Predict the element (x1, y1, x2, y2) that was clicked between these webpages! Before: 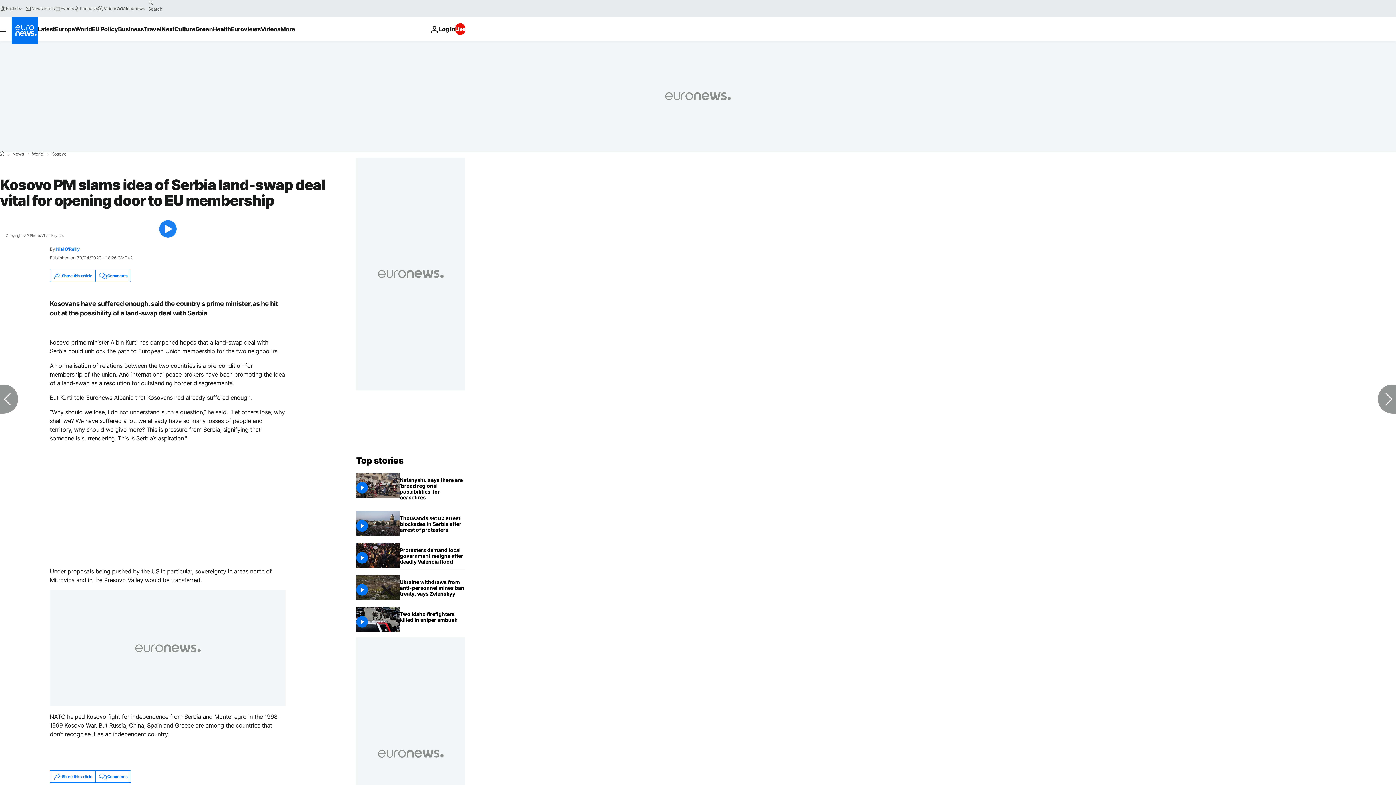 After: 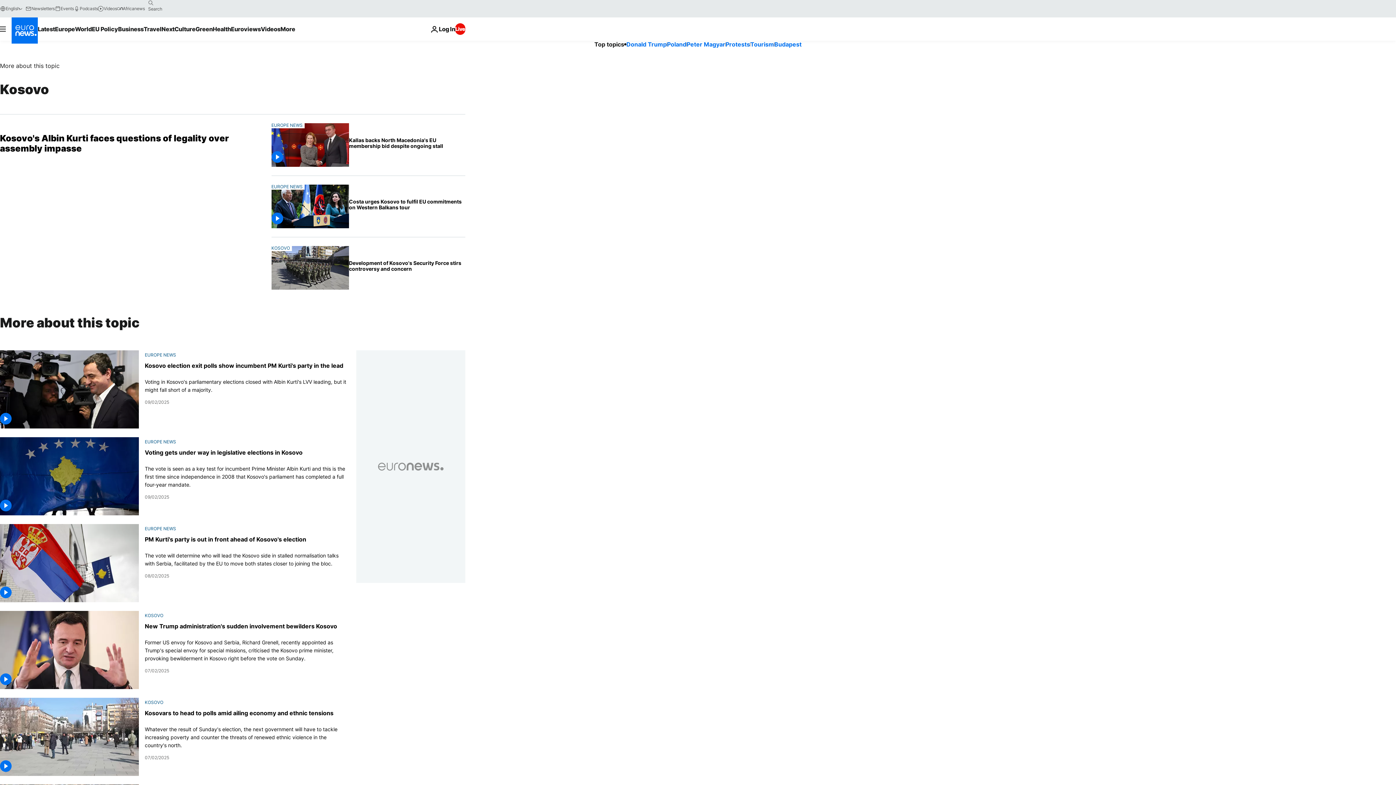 Action: label: Kosovo bbox: (51, 152, 66, 156)